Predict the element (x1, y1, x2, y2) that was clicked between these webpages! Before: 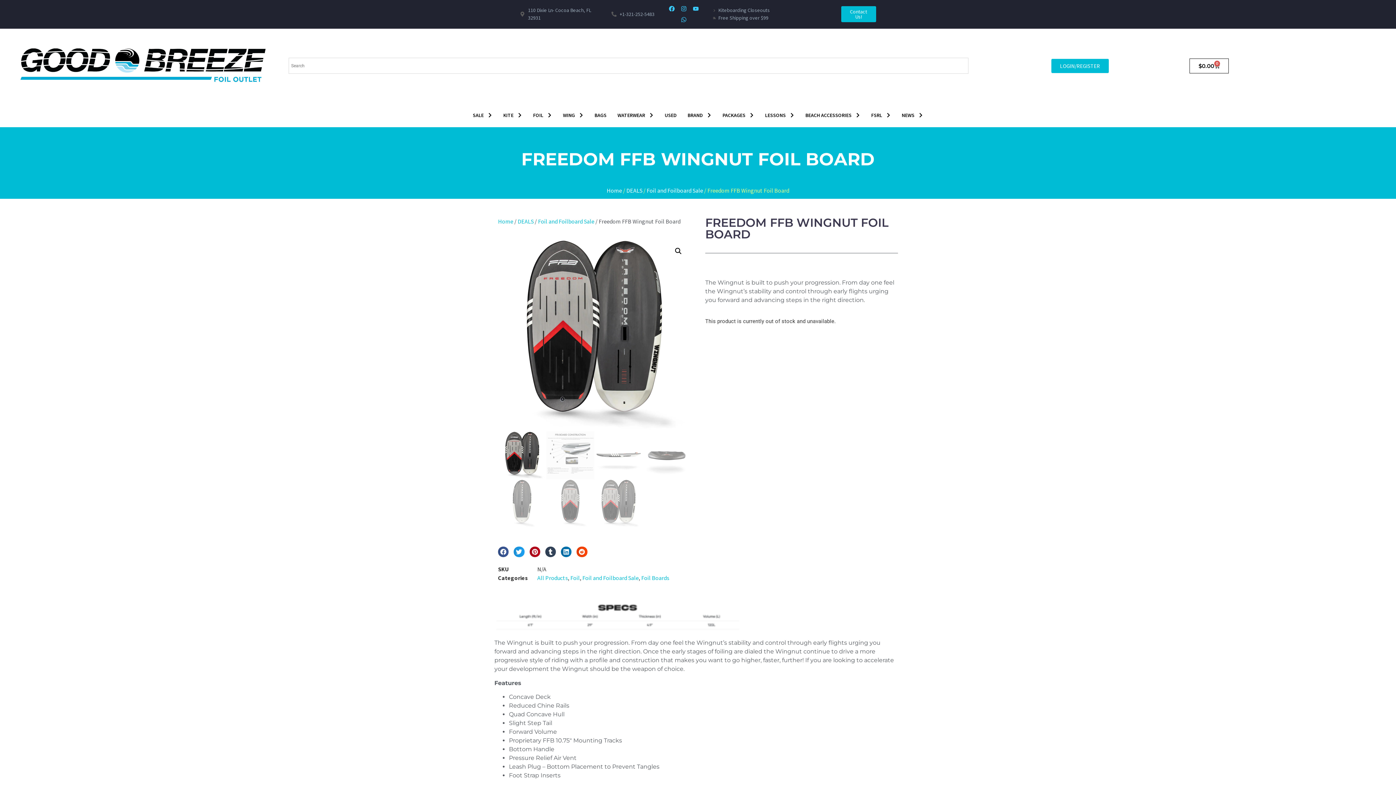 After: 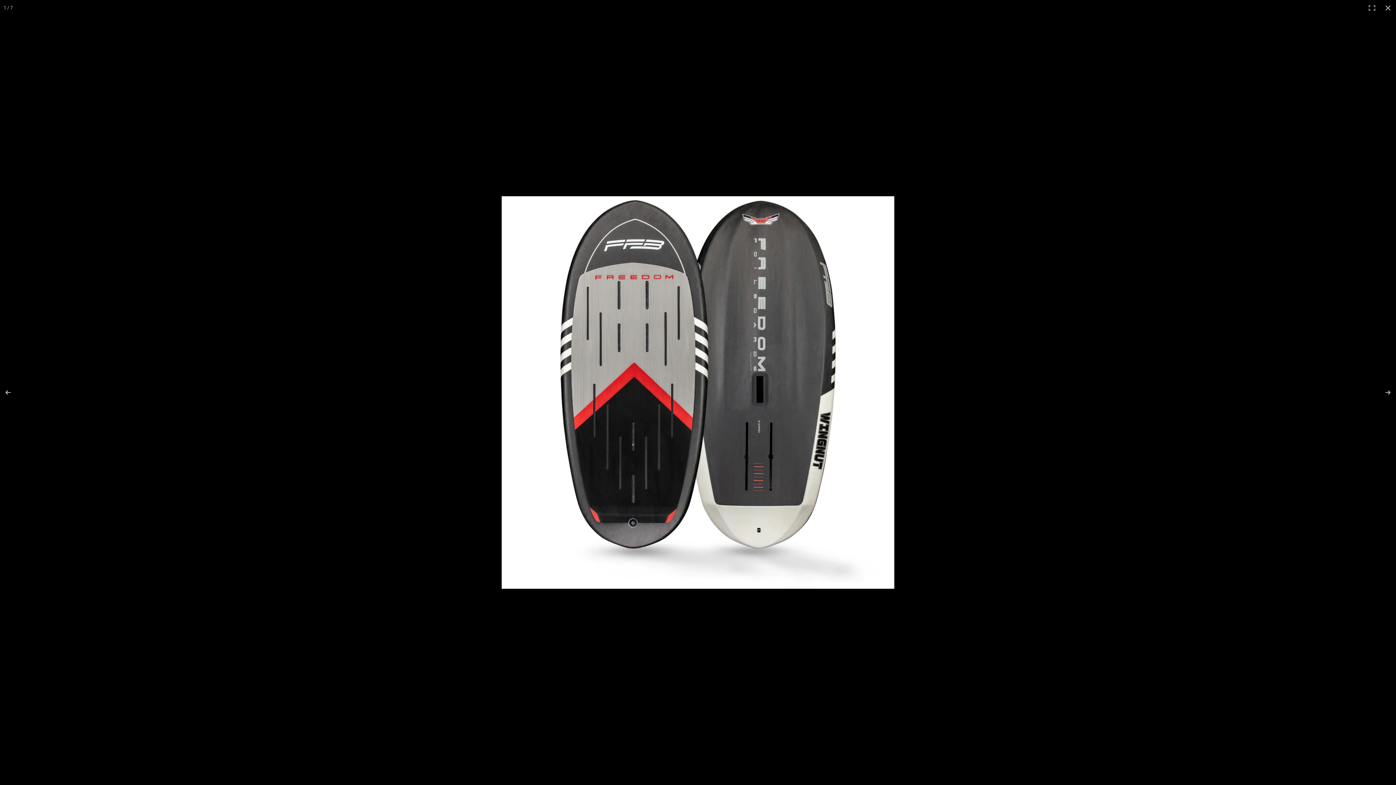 Action: bbox: (672, 244, 685, 257) label: View full-screen image gallery